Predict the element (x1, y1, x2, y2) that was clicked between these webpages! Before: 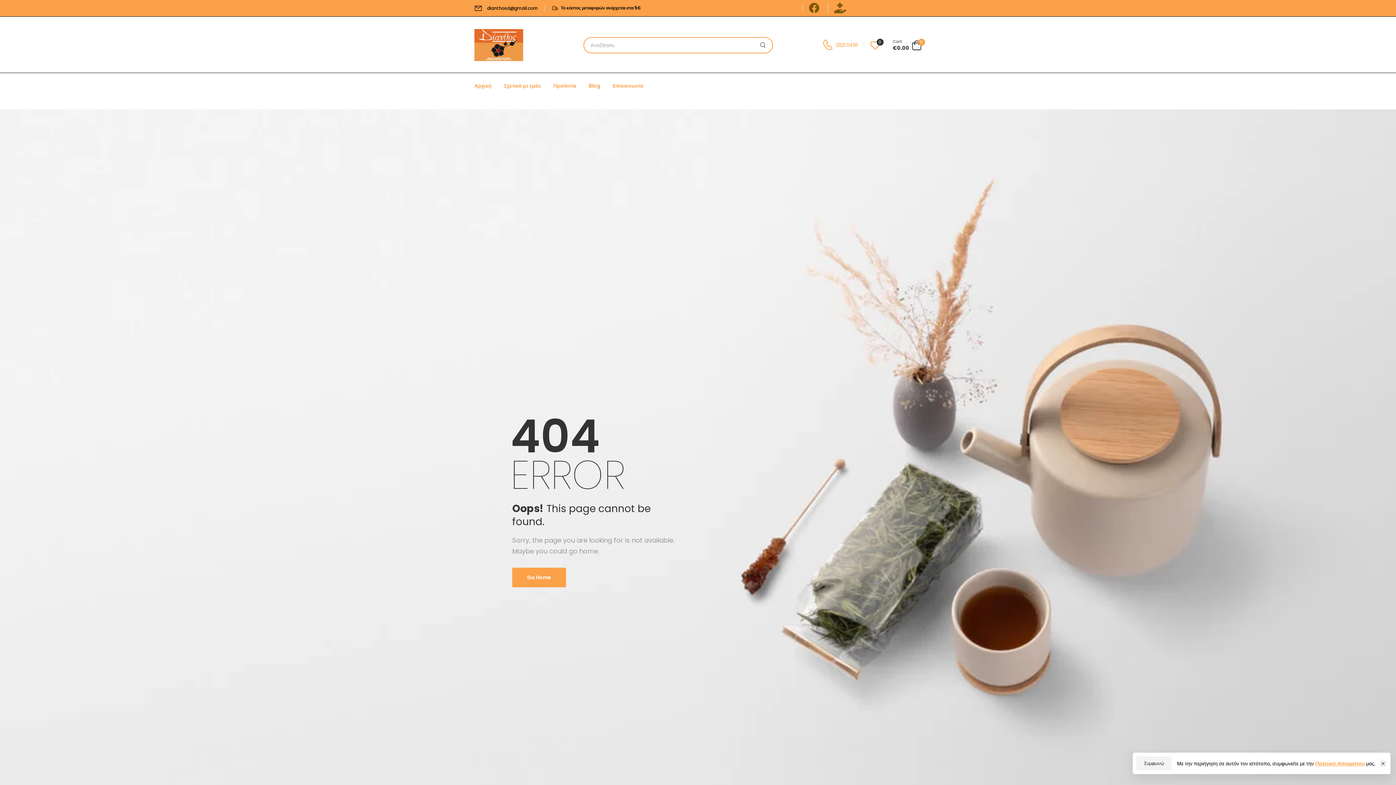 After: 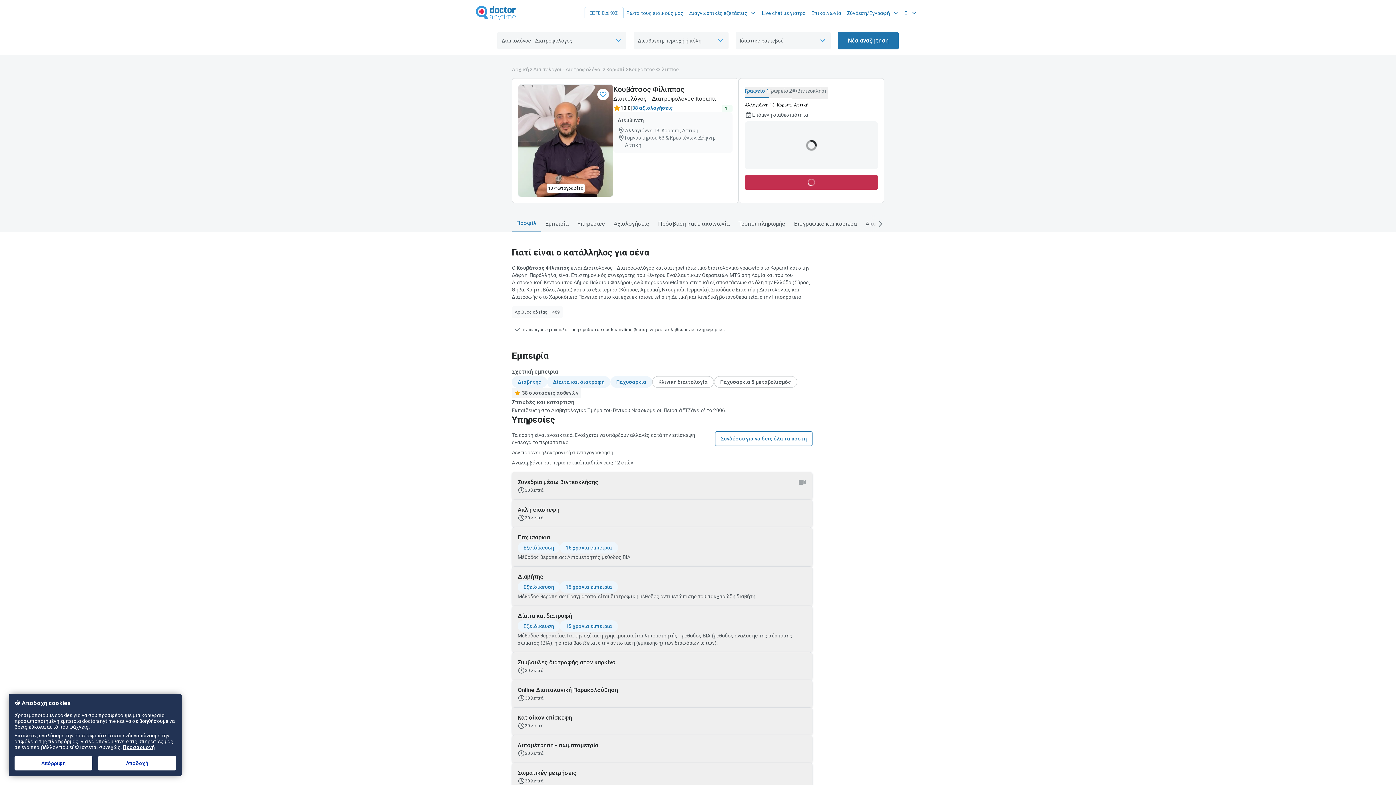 Action: bbox: (834, 2, 849, 13)